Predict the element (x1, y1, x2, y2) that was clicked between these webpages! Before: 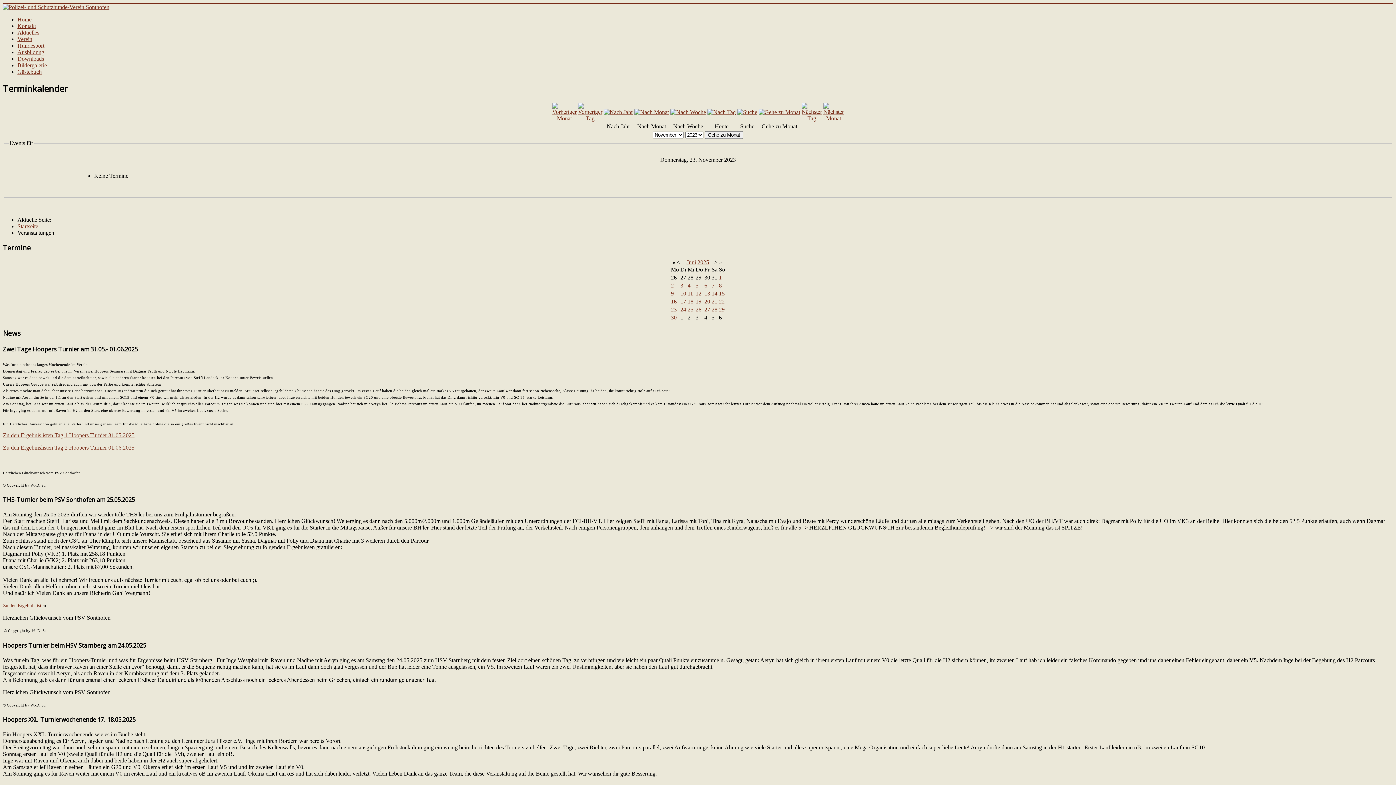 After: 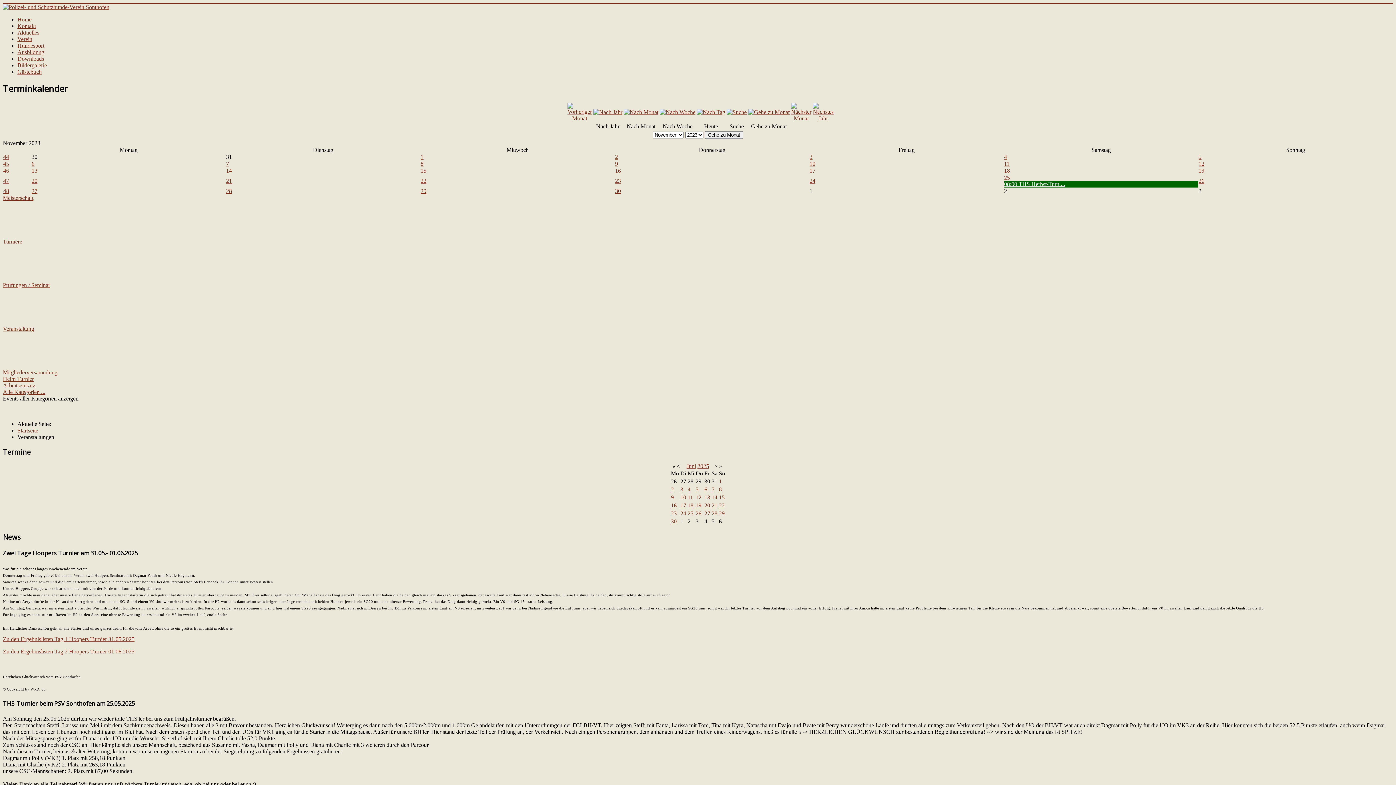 Action: bbox: (634, 109, 669, 115)